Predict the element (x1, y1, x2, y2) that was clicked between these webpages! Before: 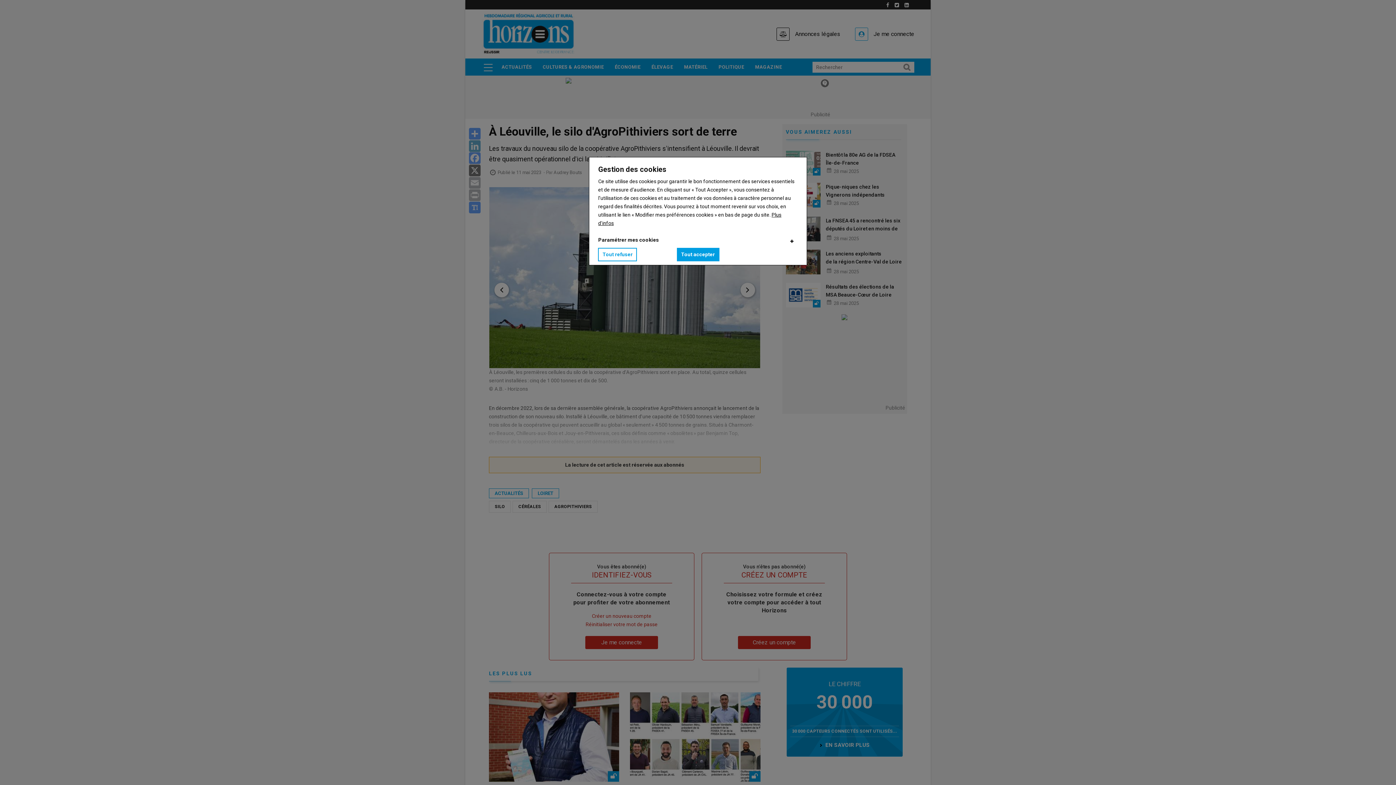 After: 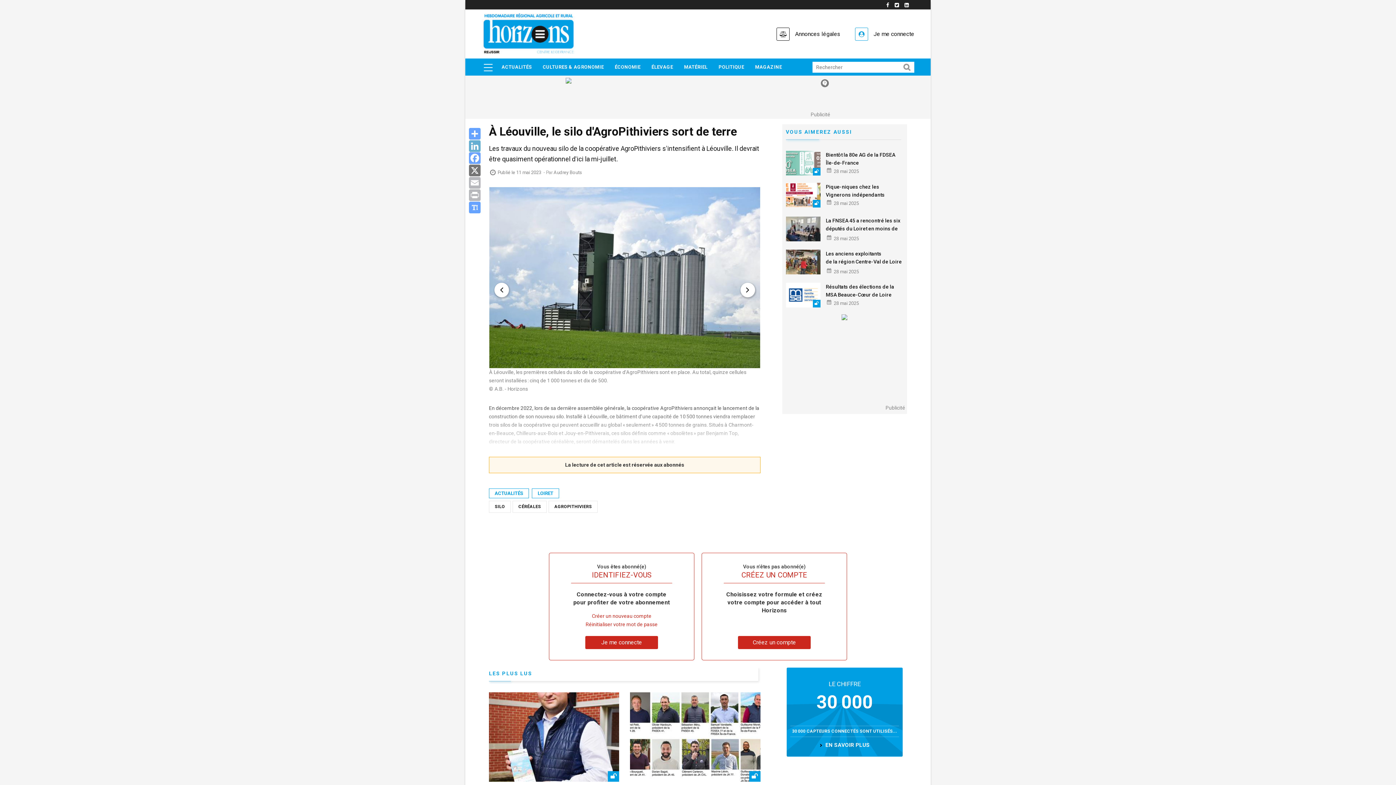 Action: label: Tout refuser bbox: (598, 248, 637, 261)